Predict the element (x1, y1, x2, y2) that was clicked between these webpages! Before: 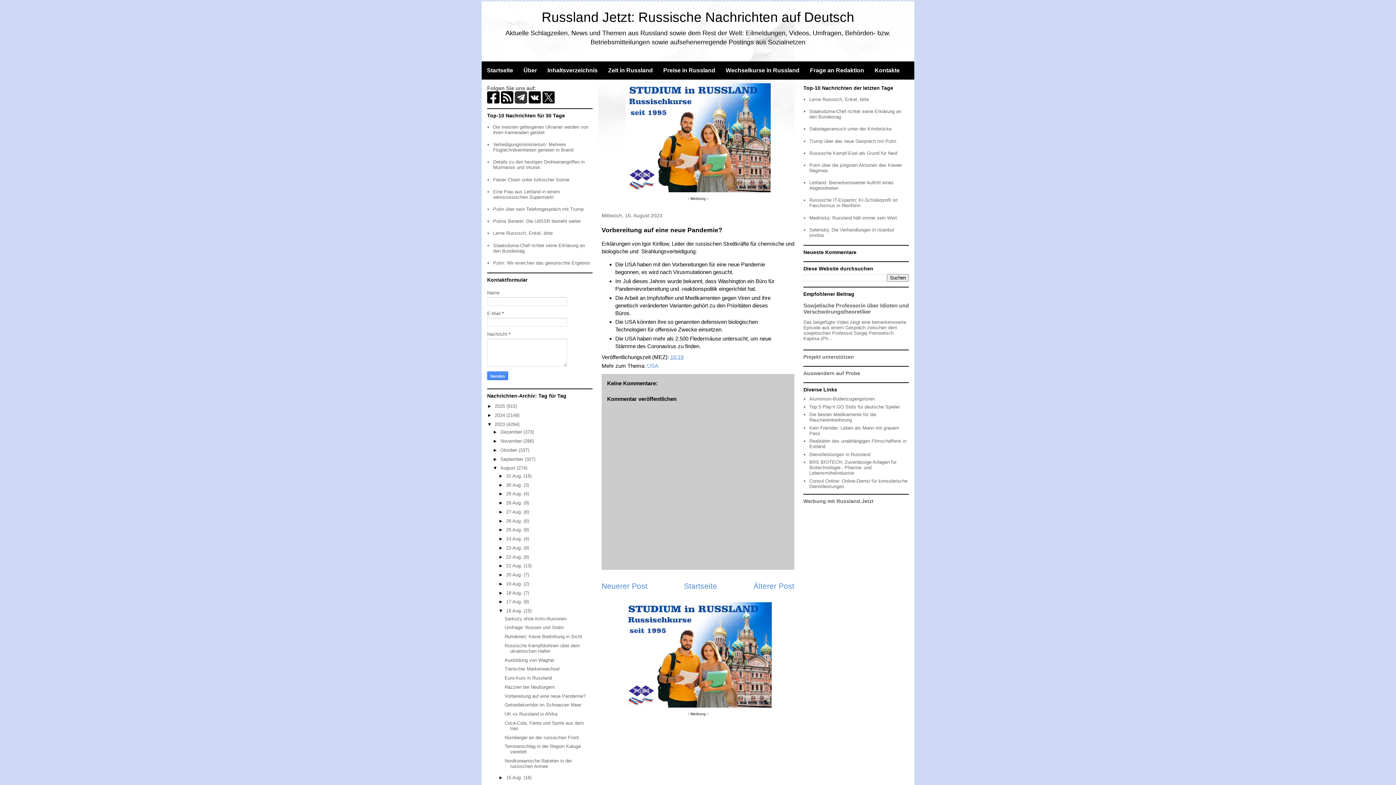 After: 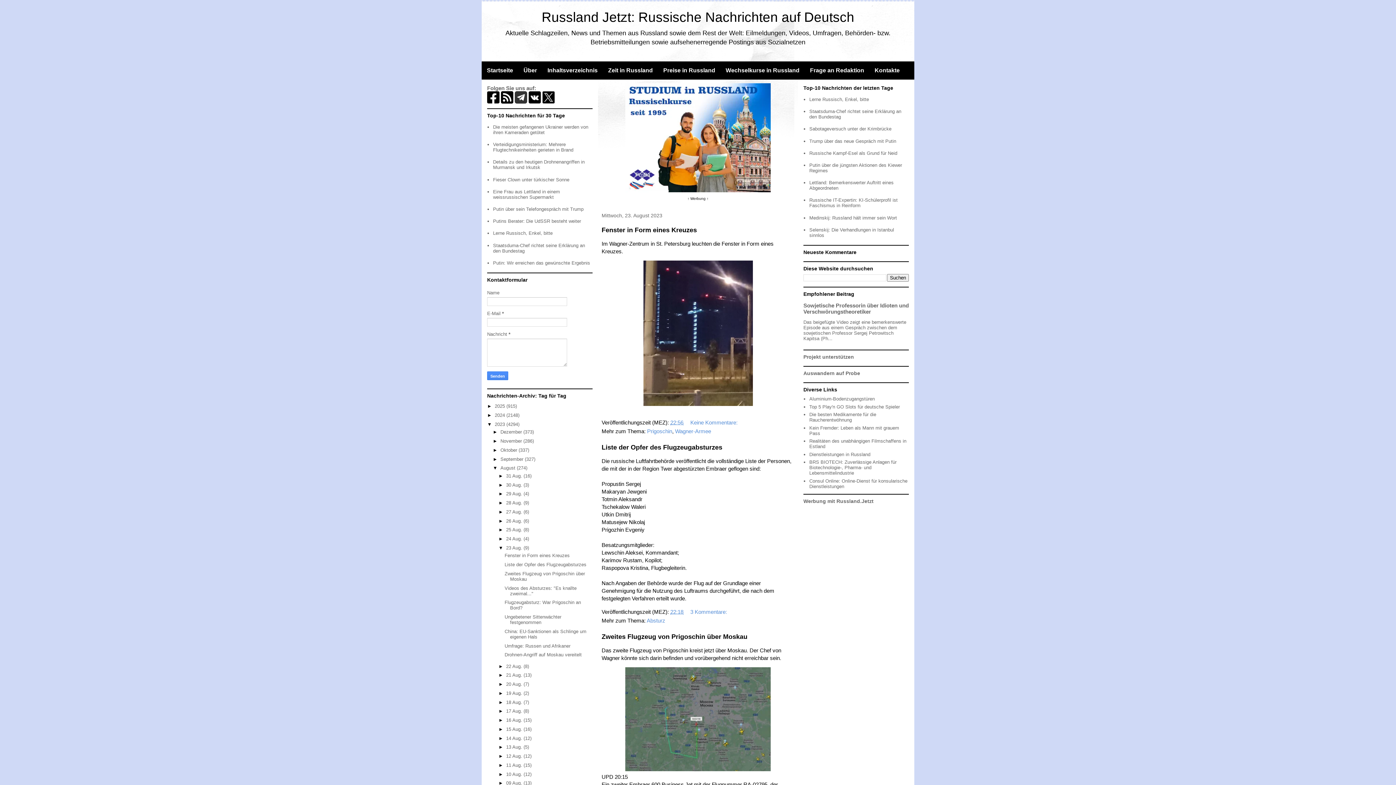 Action: bbox: (506, 545, 523, 550) label: 23 Aug. 